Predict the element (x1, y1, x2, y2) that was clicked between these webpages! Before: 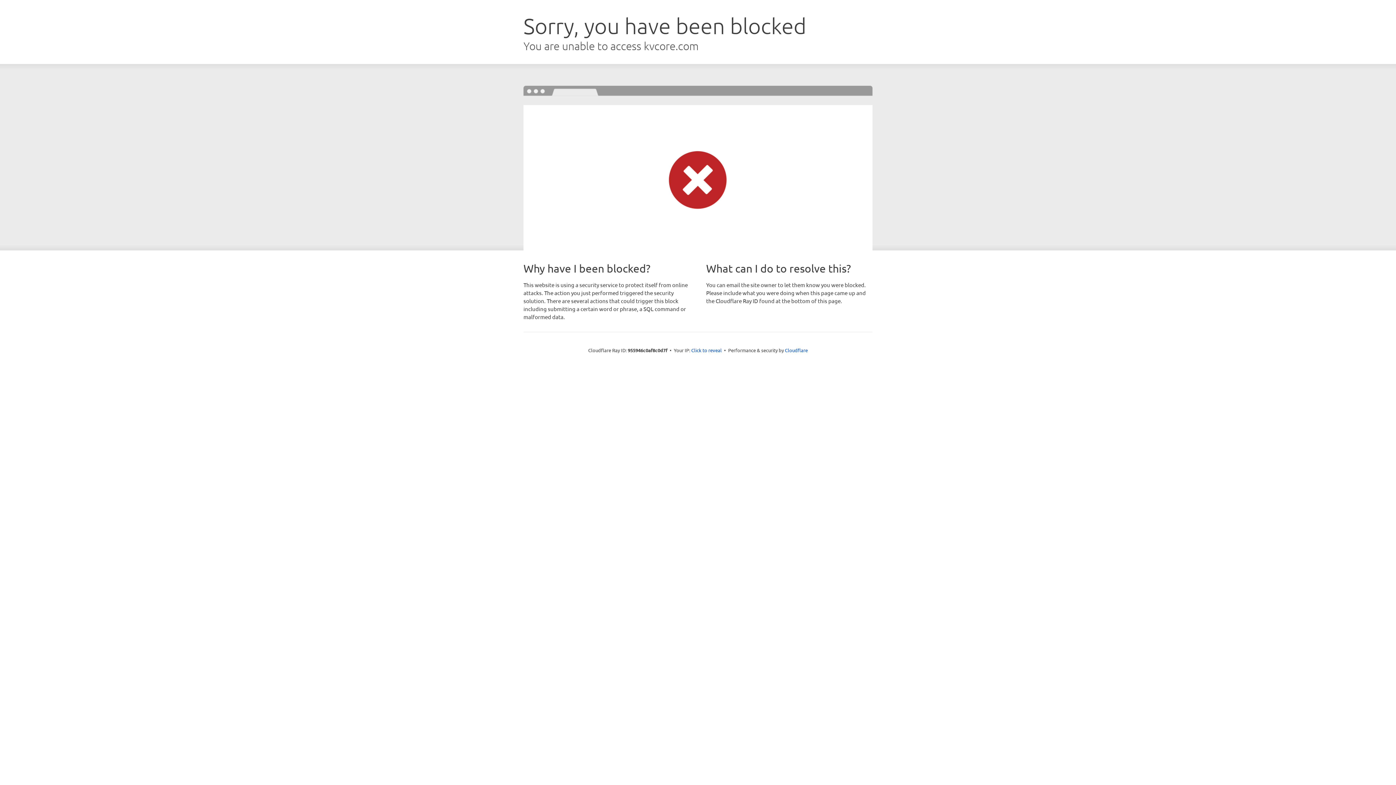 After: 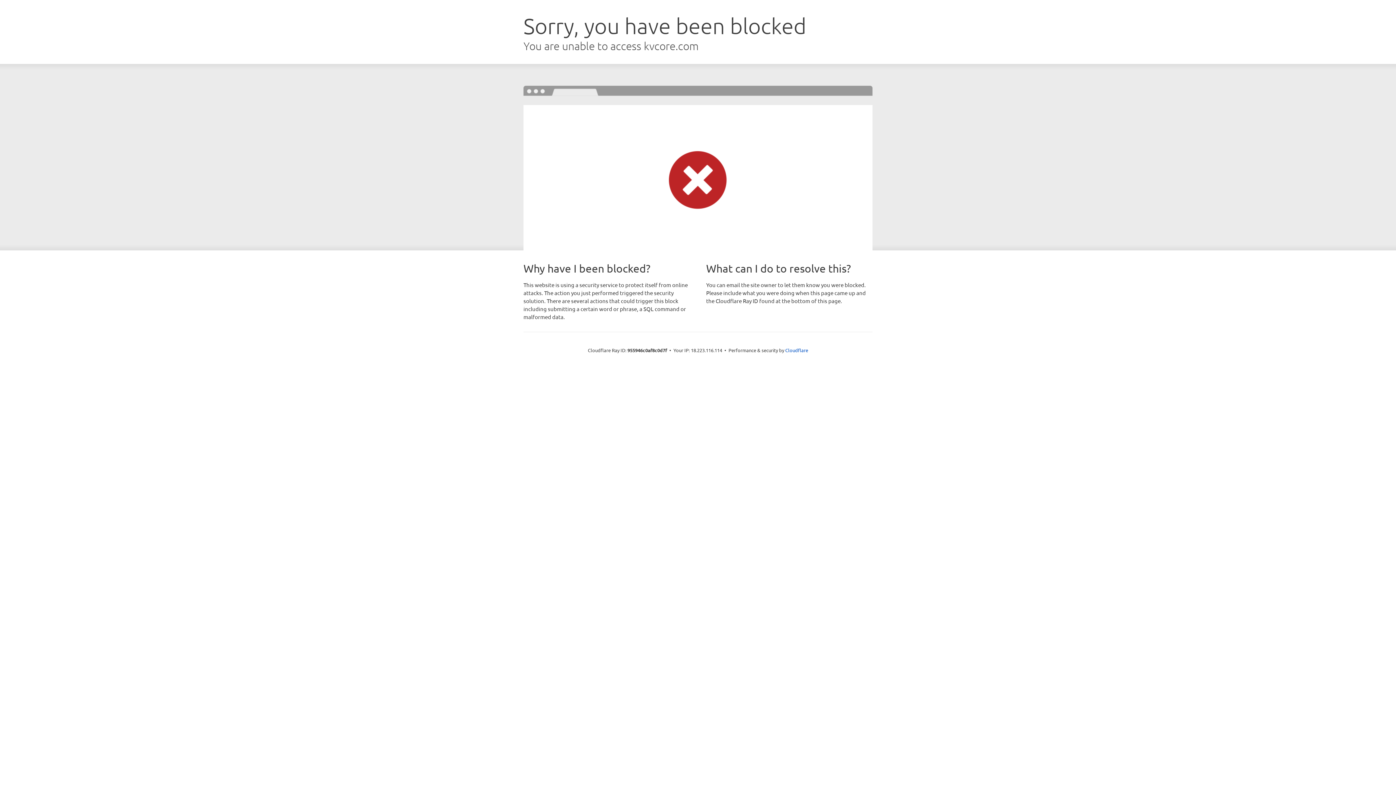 Action: bbox: (691, 346, 722, 353) label: Click to reveal